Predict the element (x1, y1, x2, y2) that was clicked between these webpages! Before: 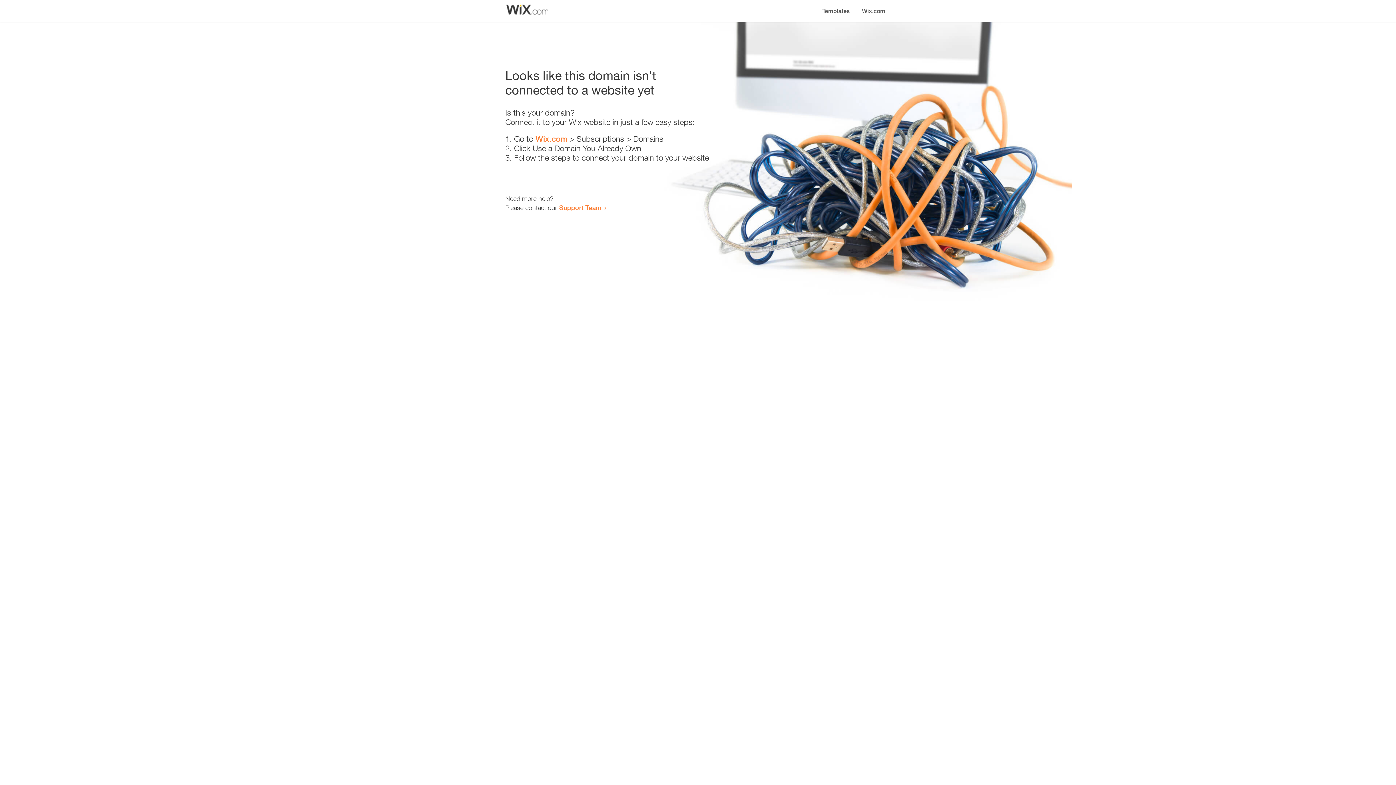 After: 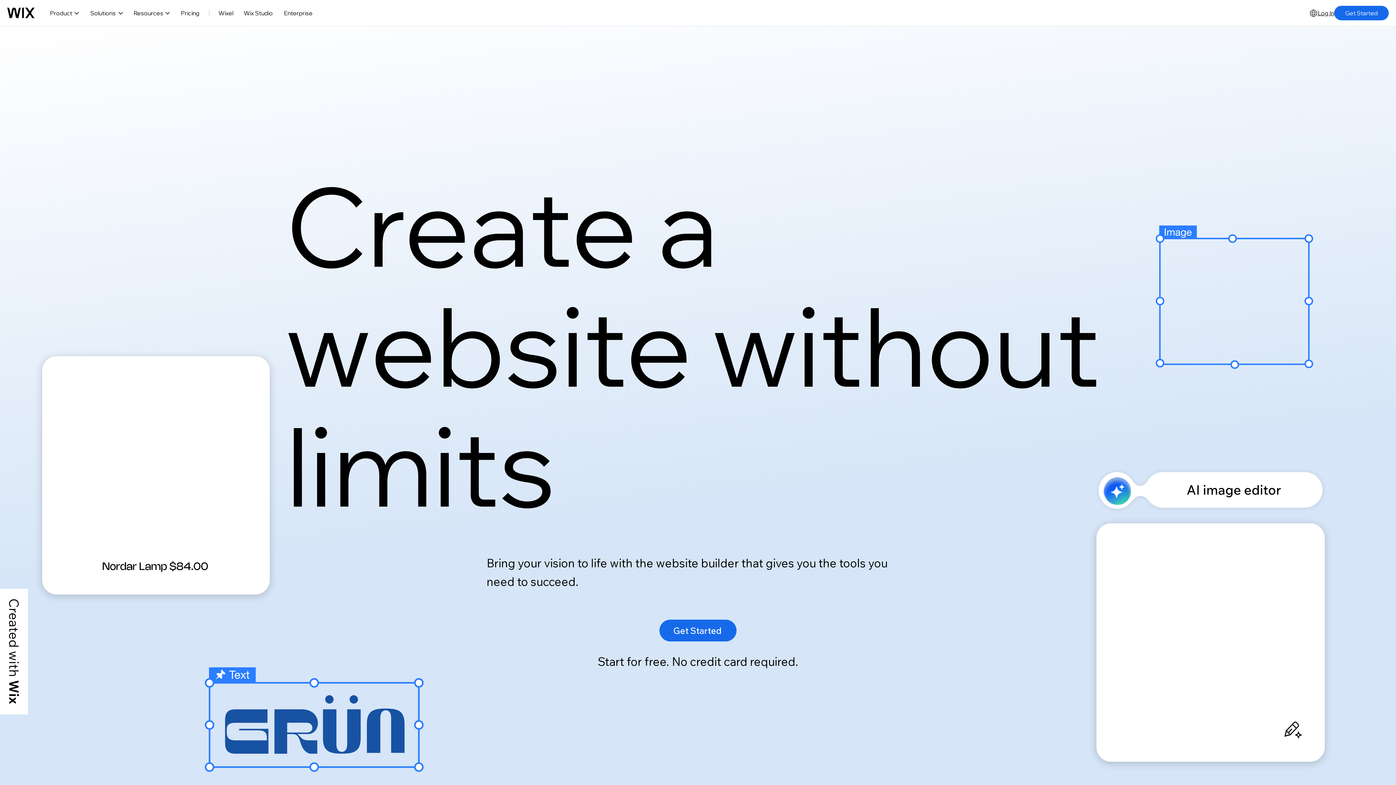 Action: label: Wix.com bbox: (856, 0, 890, 14)